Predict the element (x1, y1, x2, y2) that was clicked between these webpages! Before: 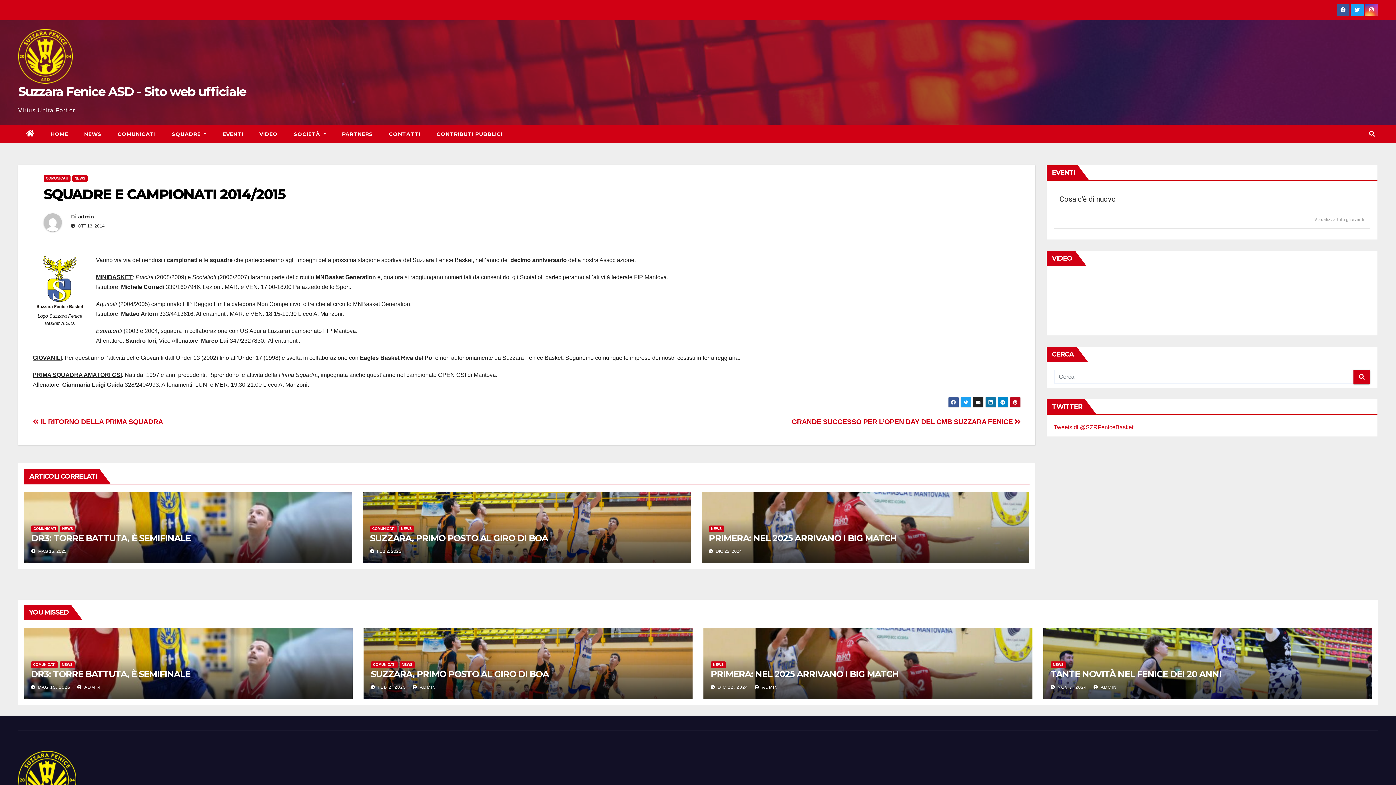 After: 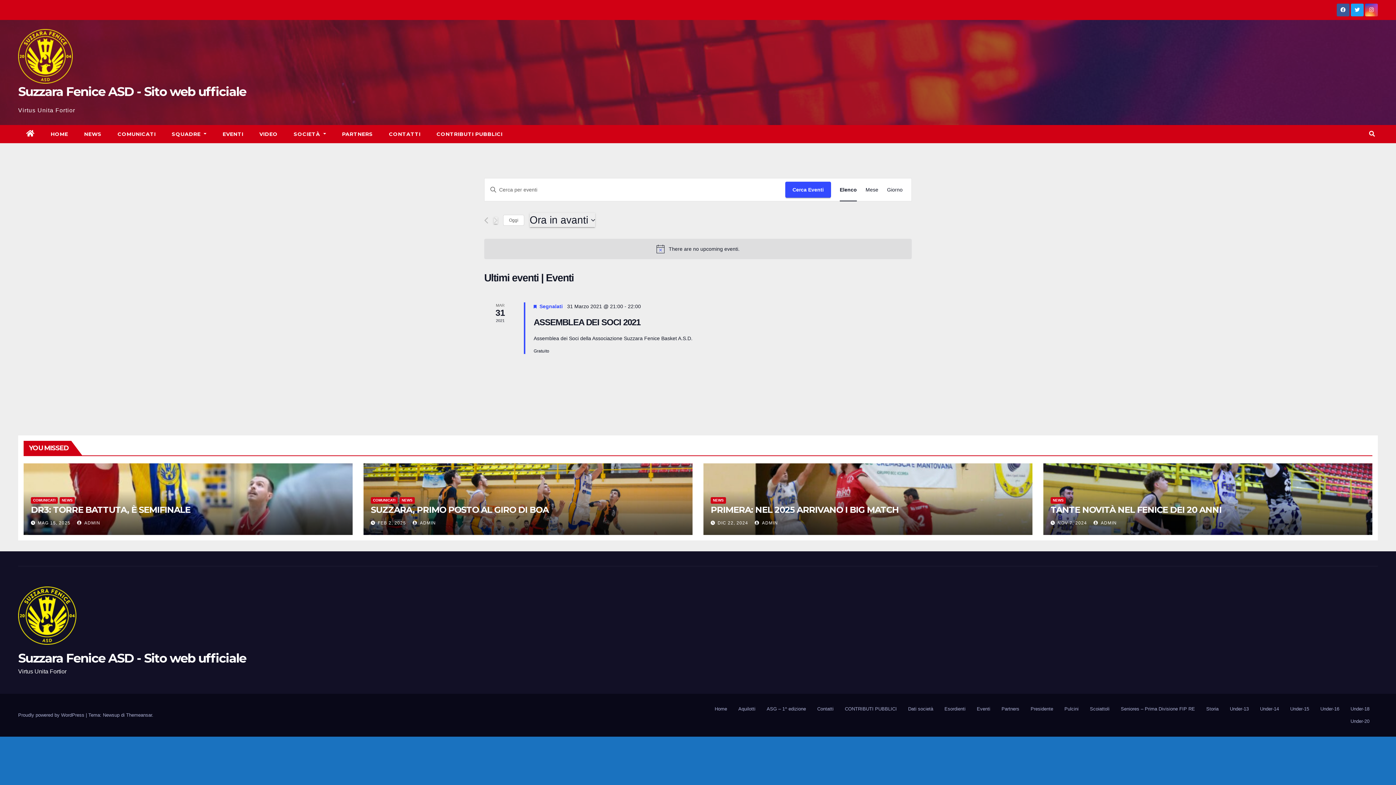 Action: bbox: (214, 125, 251, 143) label: EVENTI